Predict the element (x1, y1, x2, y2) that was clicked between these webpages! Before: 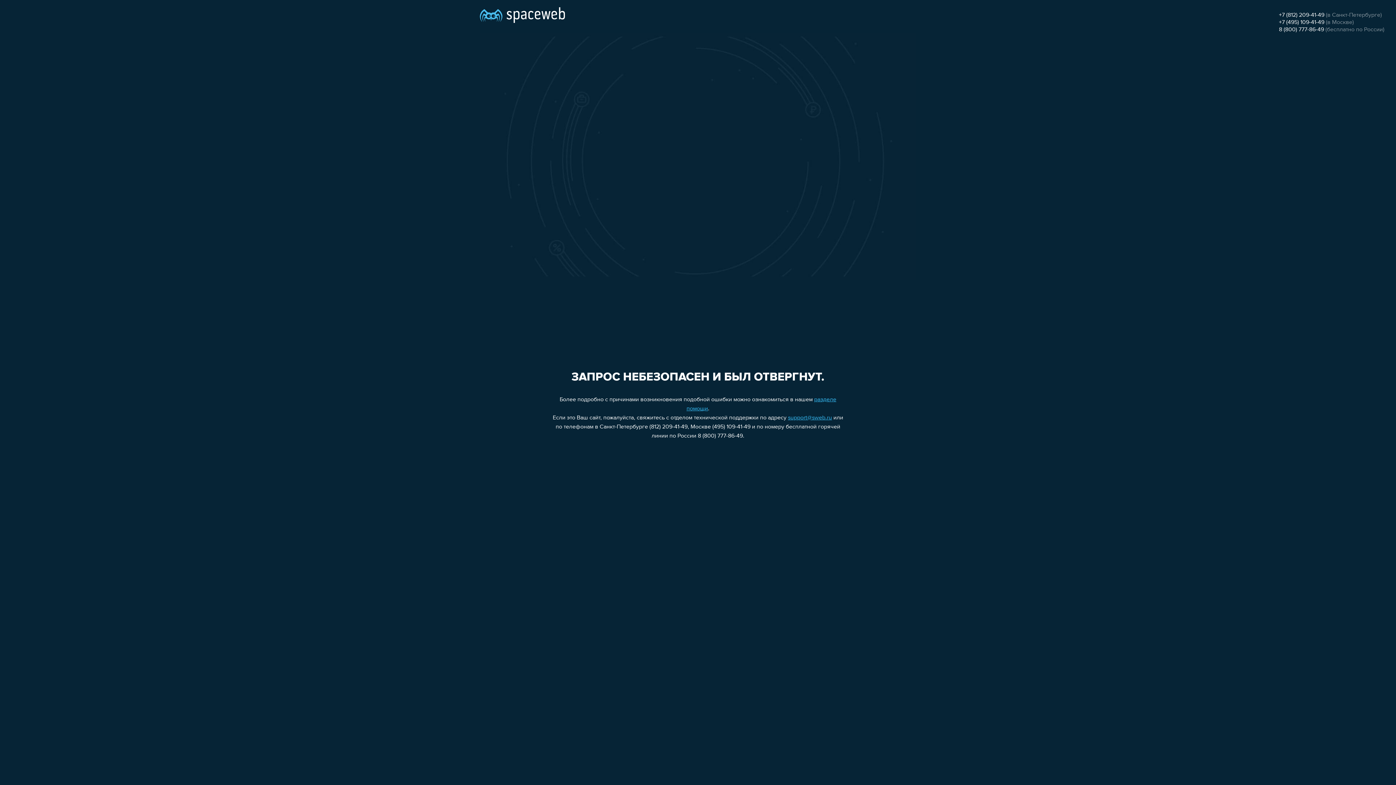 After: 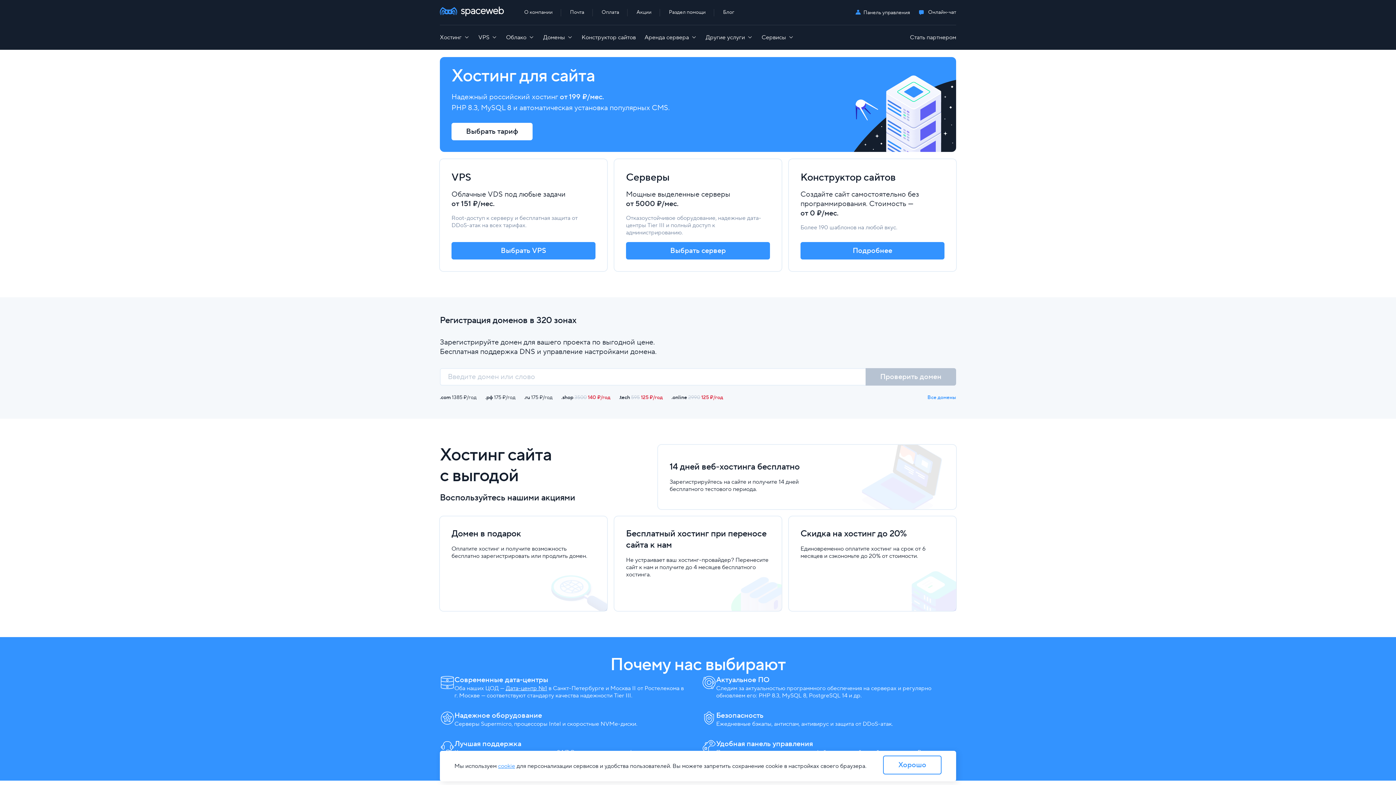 Action: bbox: (480, 0, 565, 25)